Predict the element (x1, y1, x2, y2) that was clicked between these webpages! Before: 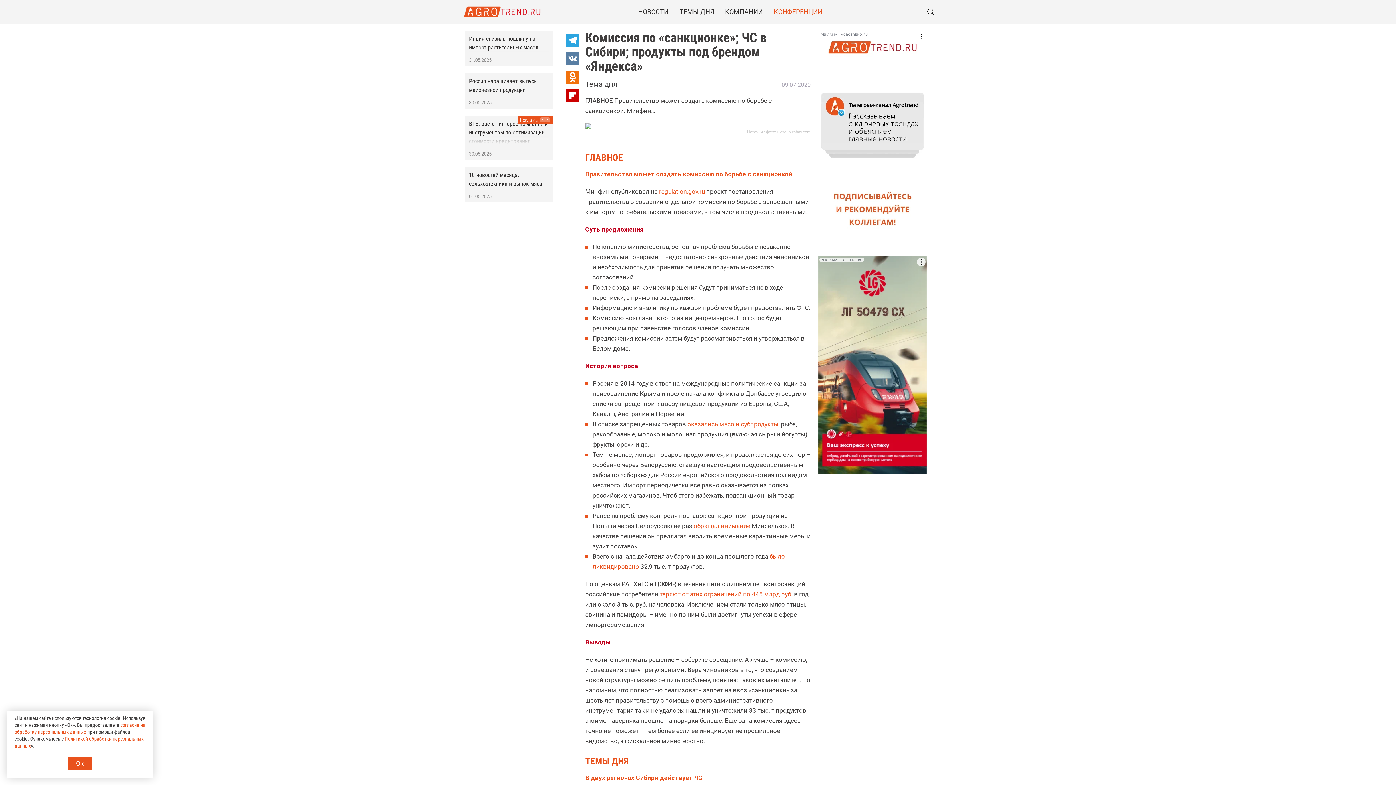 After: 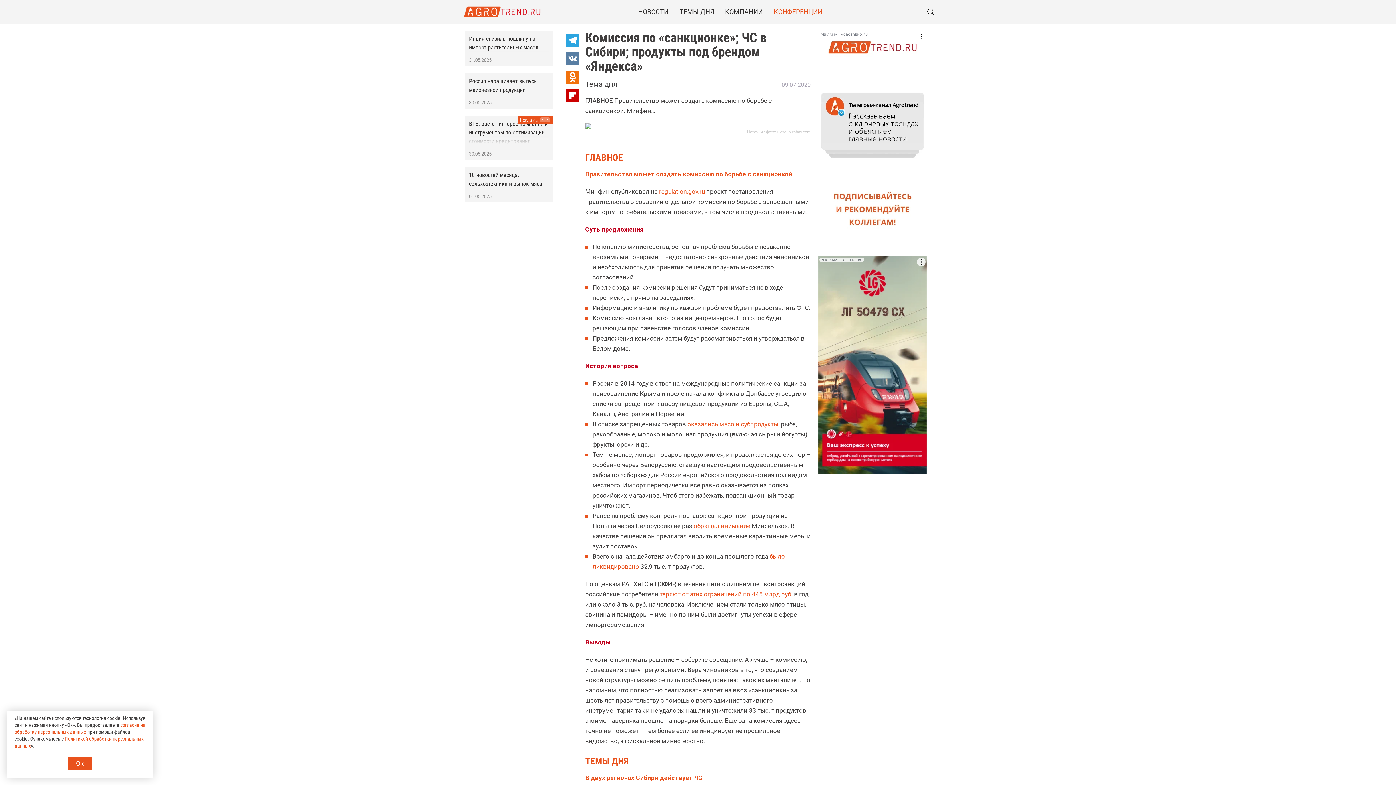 Action: label: оказались мясо и субпродукты bbox: (687, 420, 778, 428)